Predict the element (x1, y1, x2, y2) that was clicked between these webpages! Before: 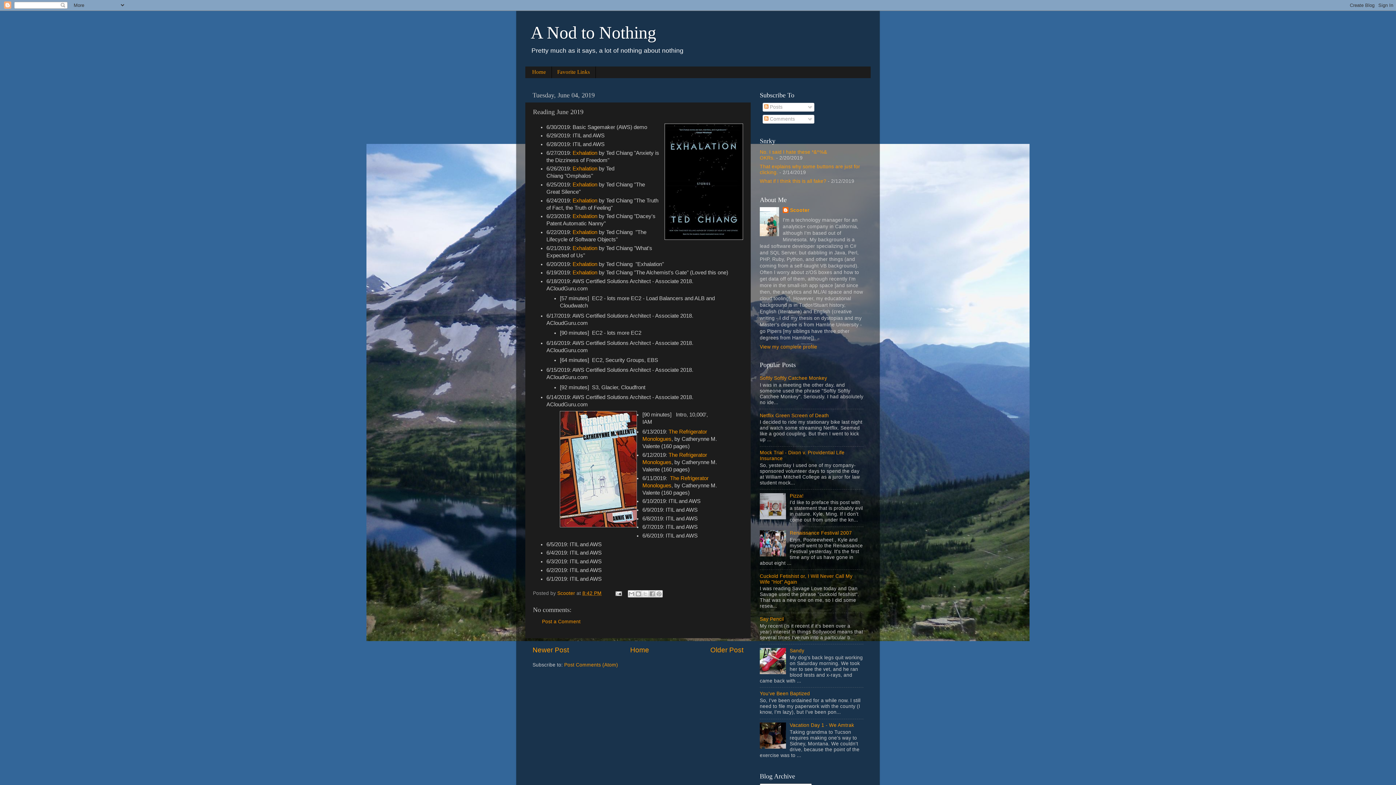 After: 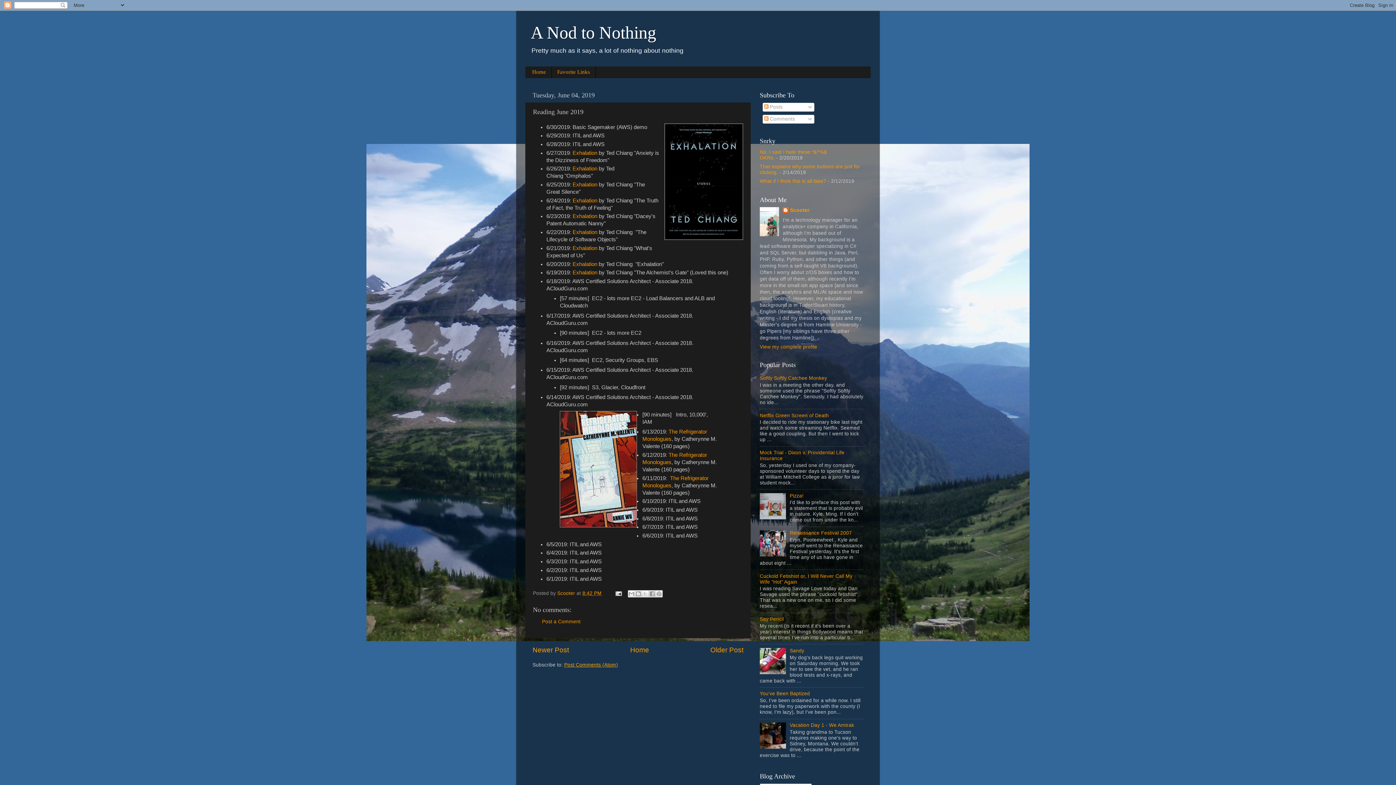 Action: bbox: (564, 662, 618, 668) label: Post Comments (Atom)